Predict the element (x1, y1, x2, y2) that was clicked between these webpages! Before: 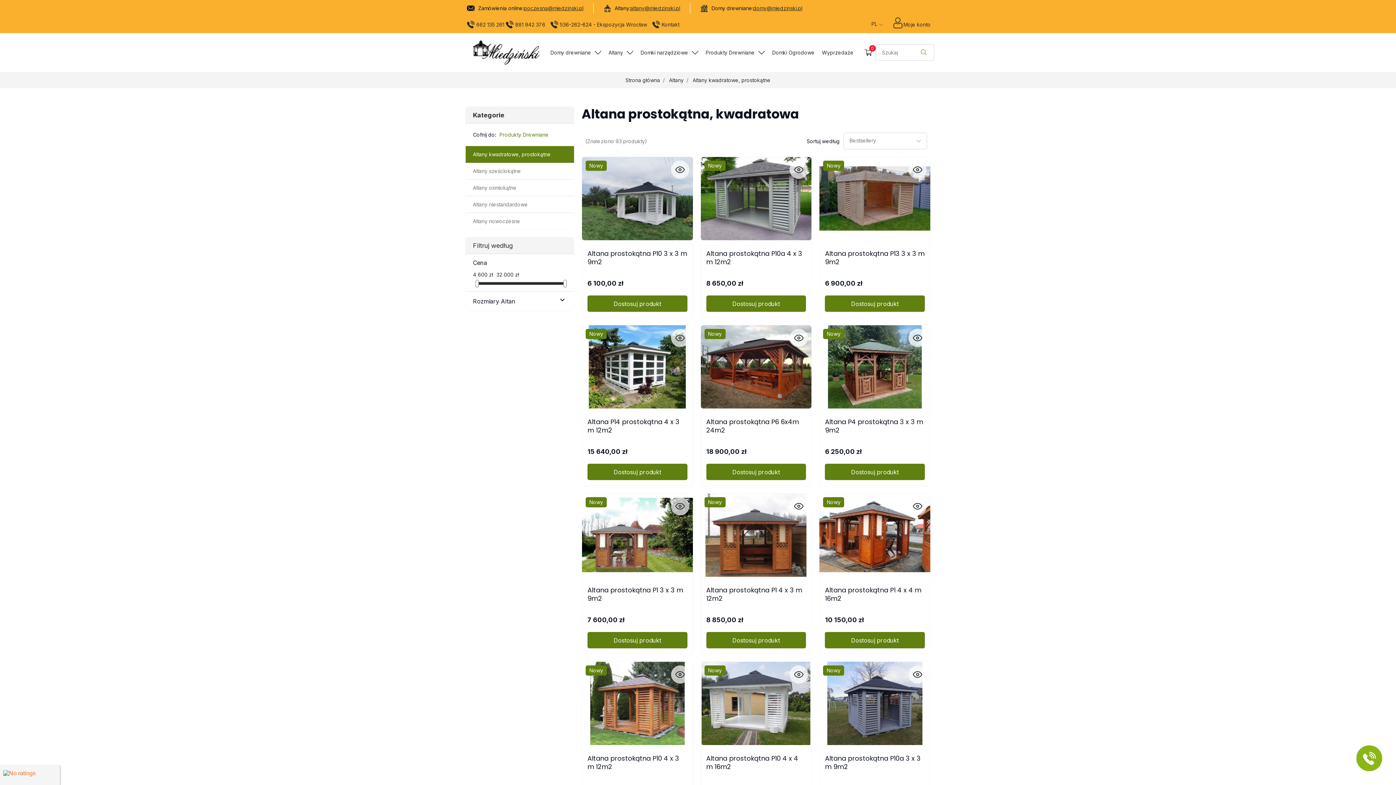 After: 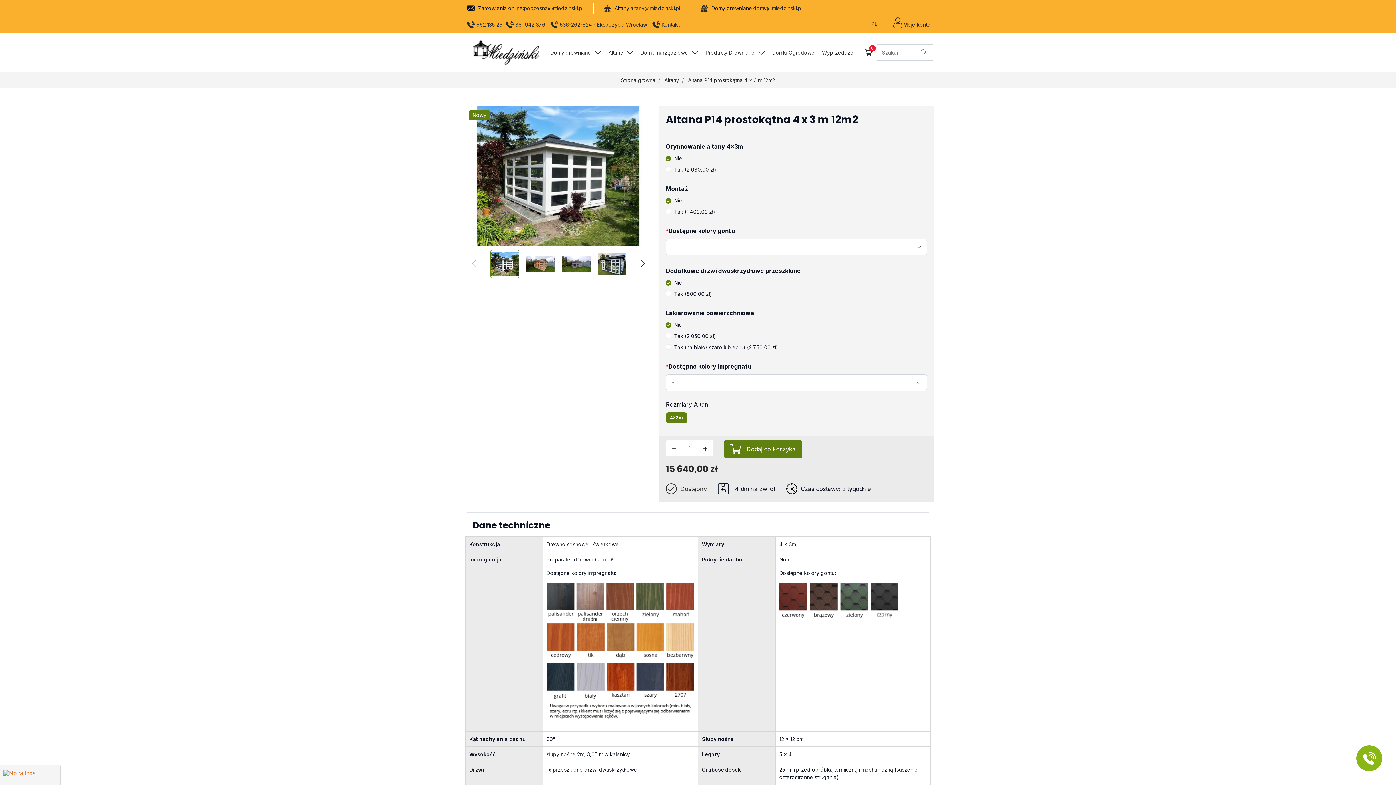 Action: label: Dostosuj produkt bbox: (587, 464, 687, 480)